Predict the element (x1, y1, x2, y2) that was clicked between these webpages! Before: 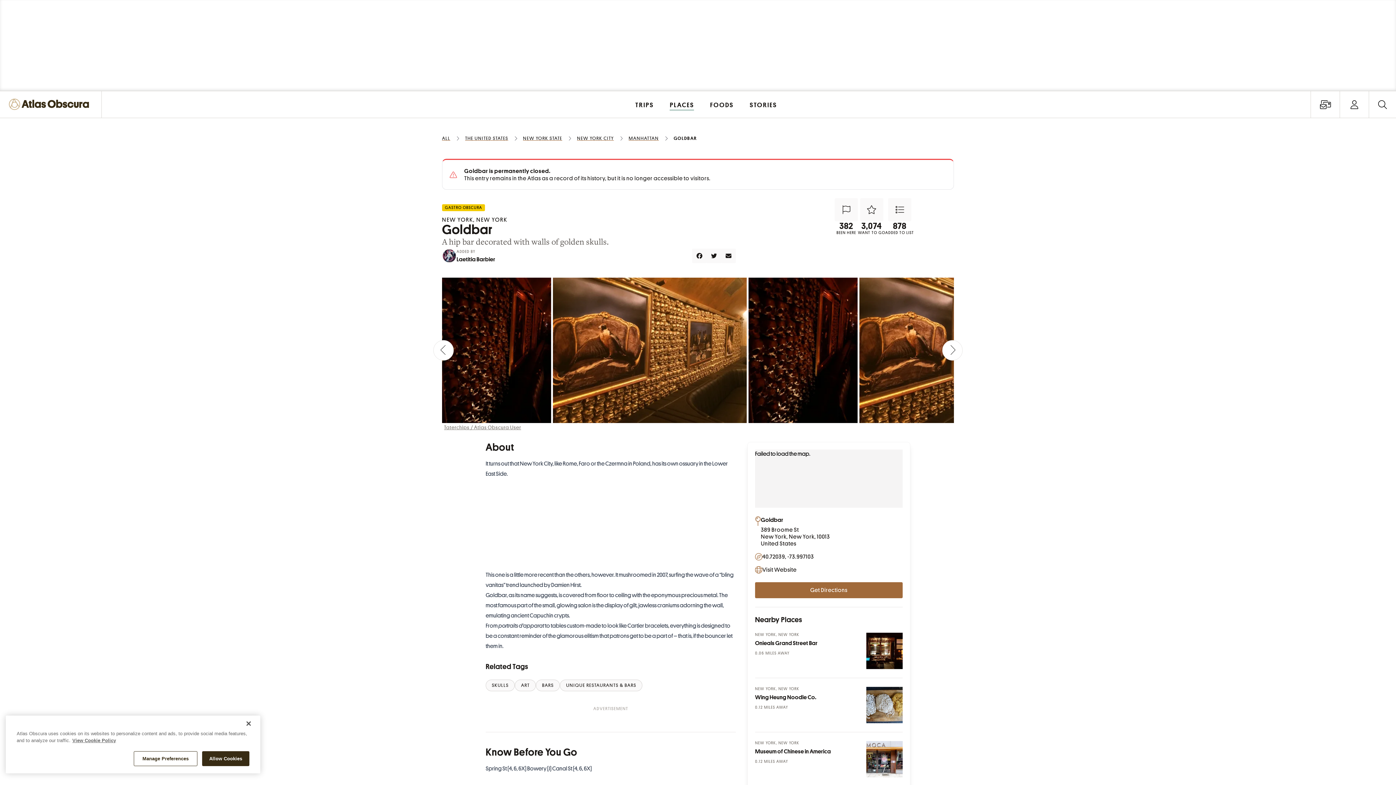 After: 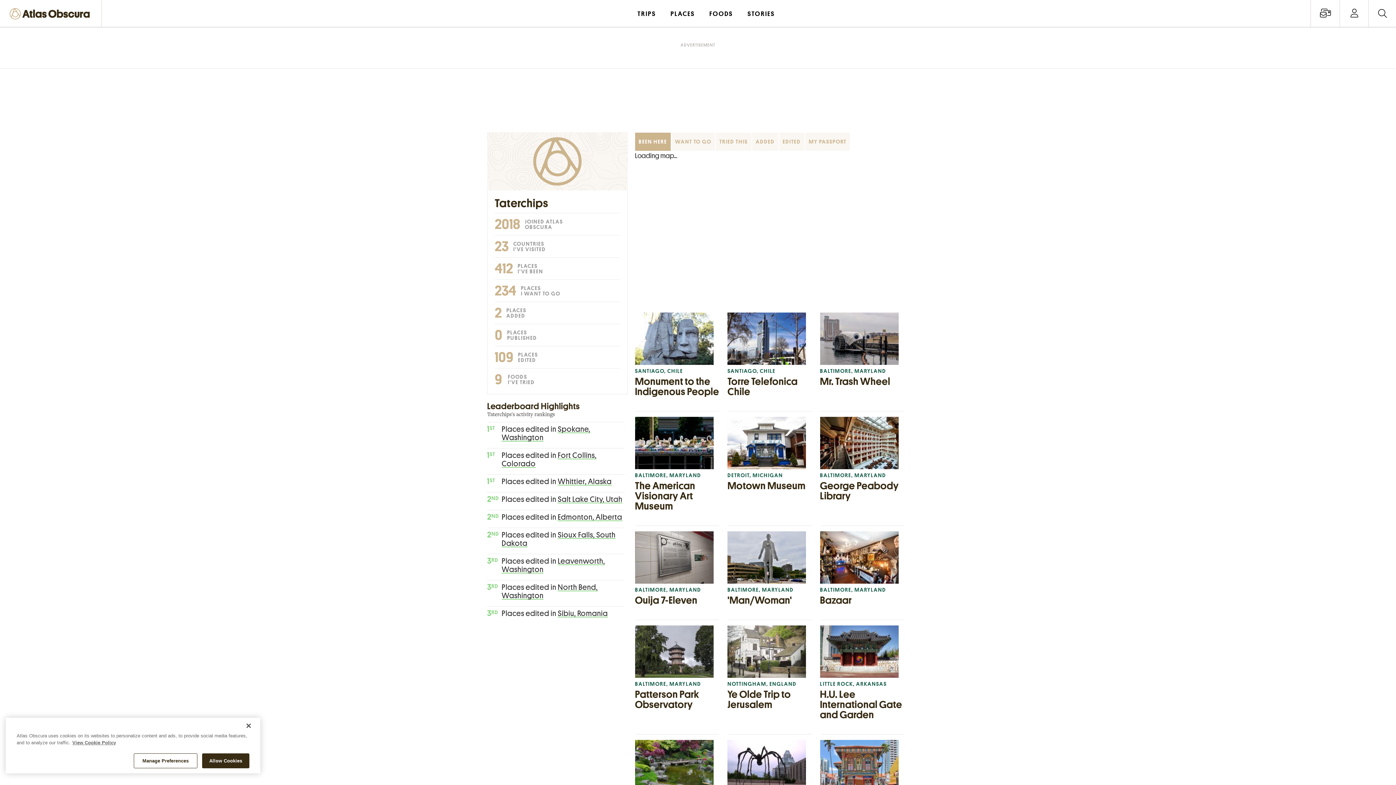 Action: label: Taterchips / Atlas Obscura User bbox: (444, 425, 521, 430)